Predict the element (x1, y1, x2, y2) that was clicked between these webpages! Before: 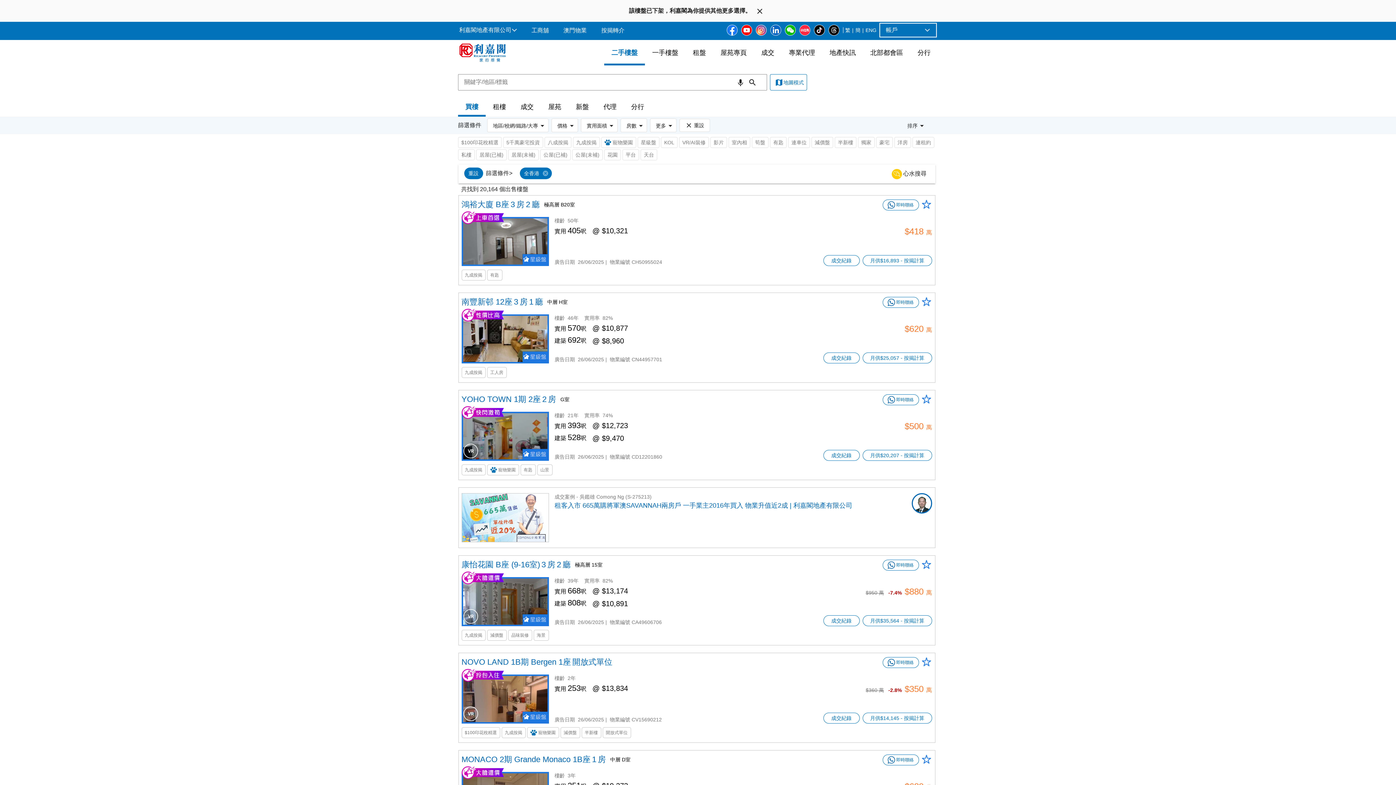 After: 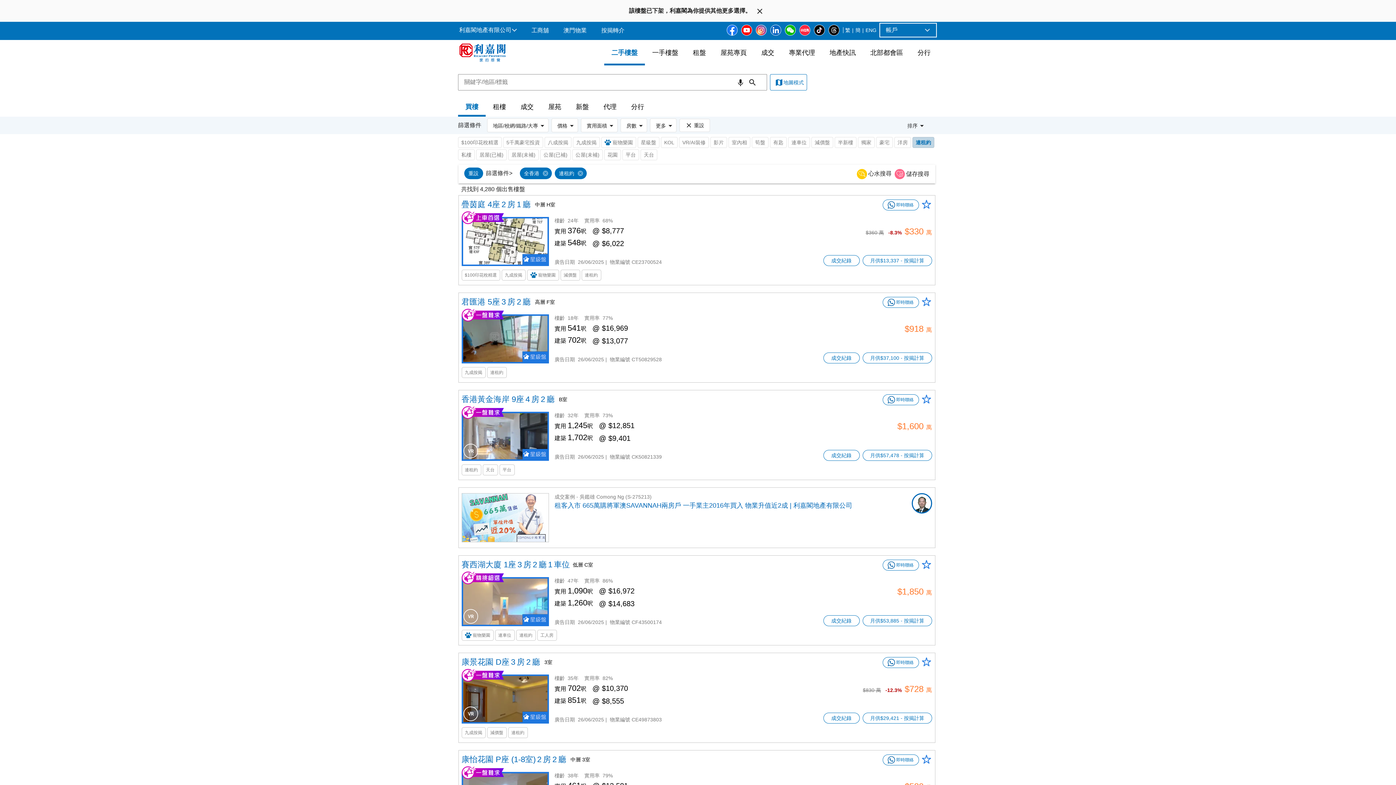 Action: bbox: (912, 137, 934, 148) label: 連租約